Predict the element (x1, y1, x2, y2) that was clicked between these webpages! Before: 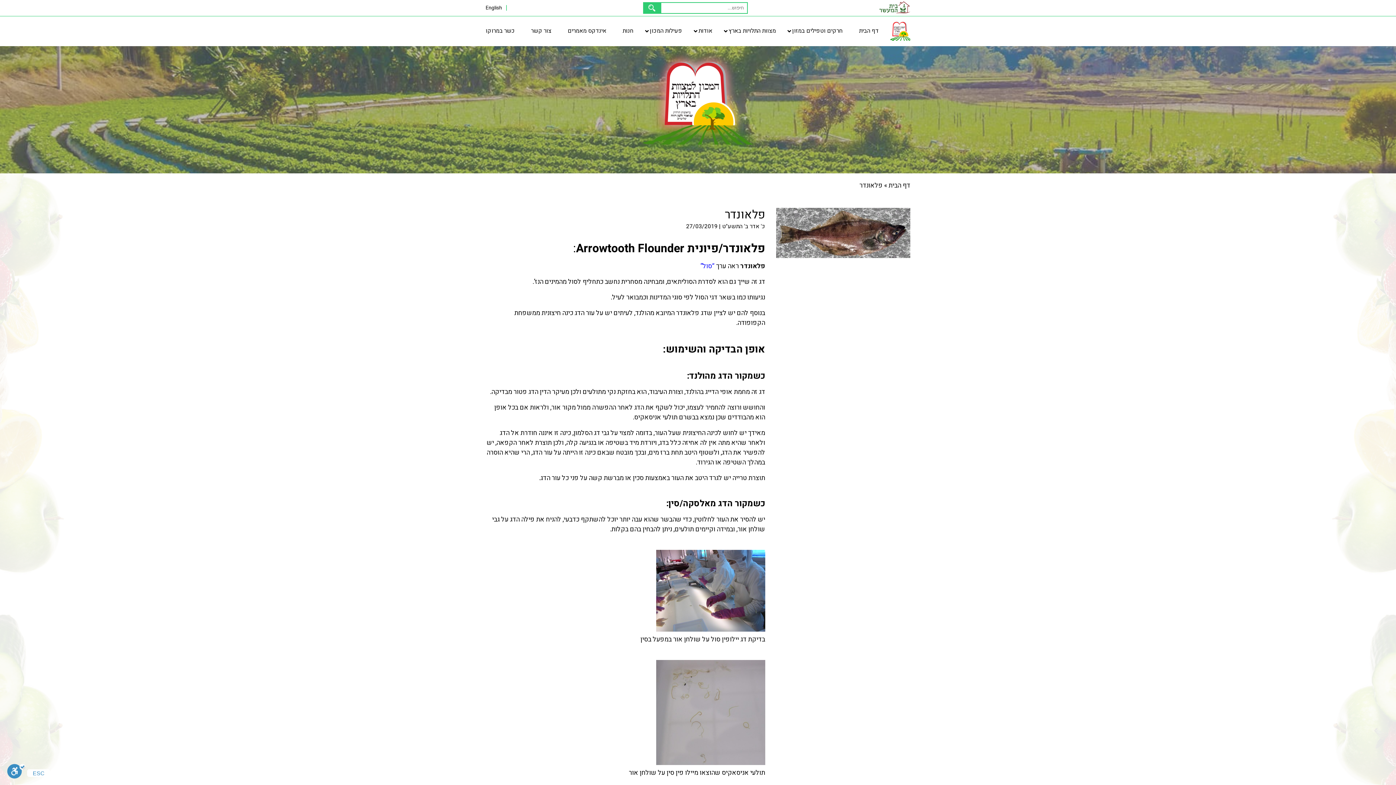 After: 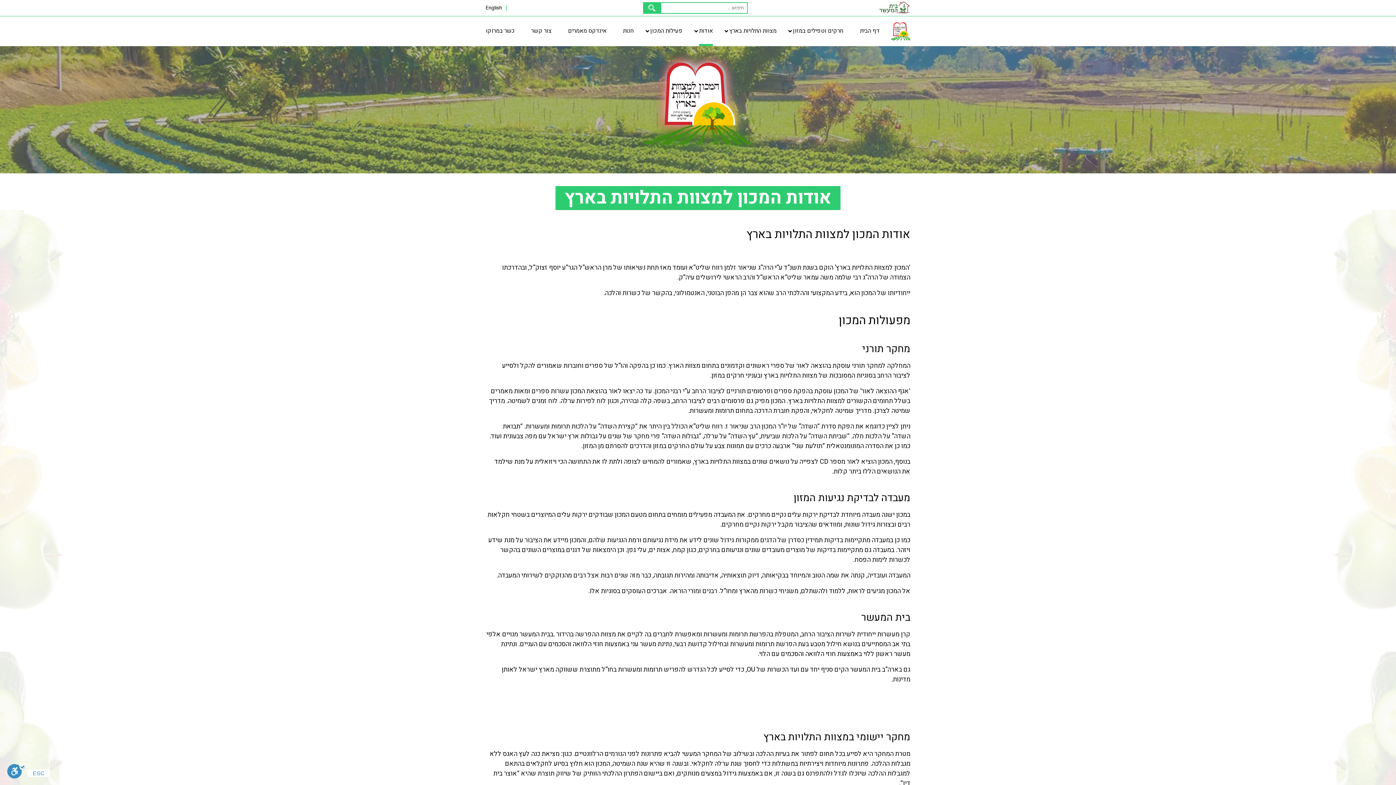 Action: bbox: (698, 16, 712, 46) label: אודות